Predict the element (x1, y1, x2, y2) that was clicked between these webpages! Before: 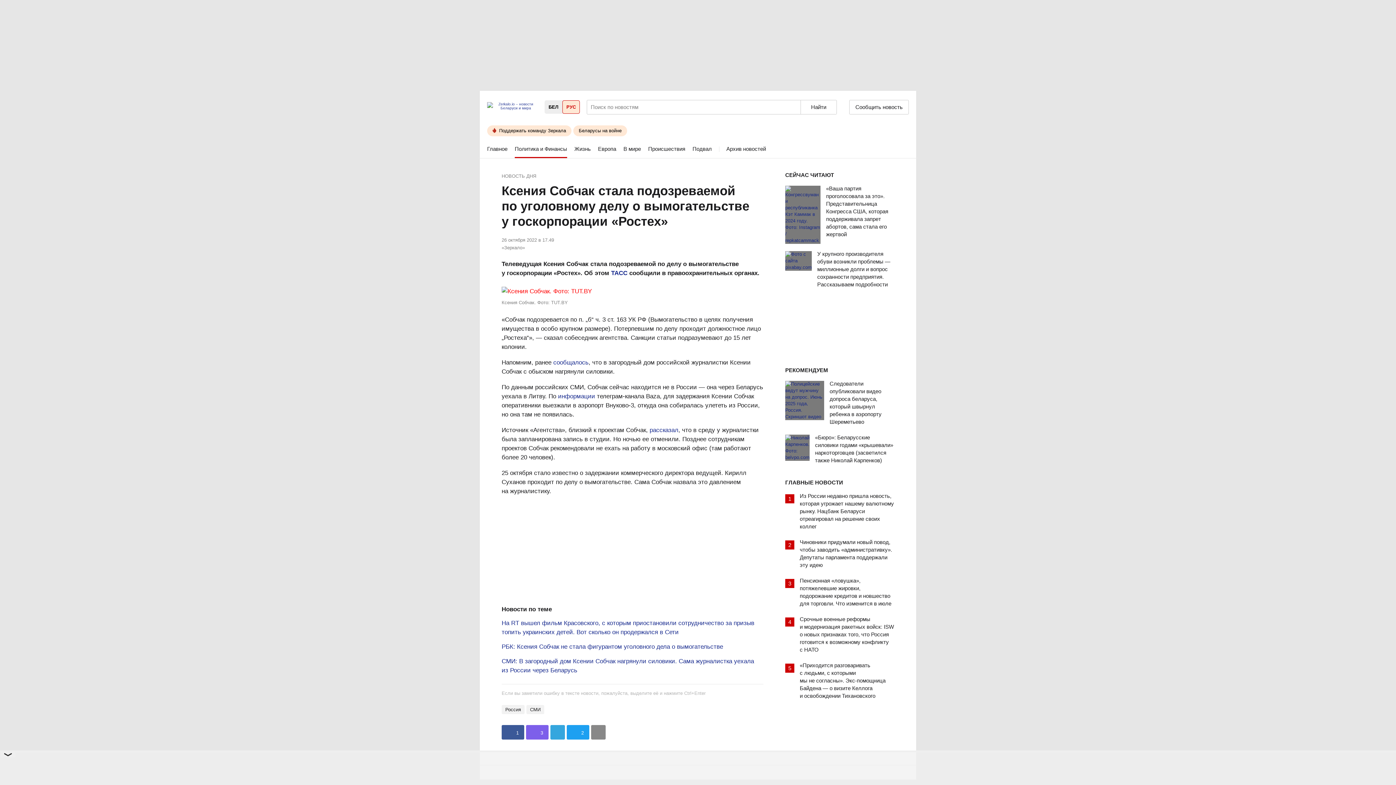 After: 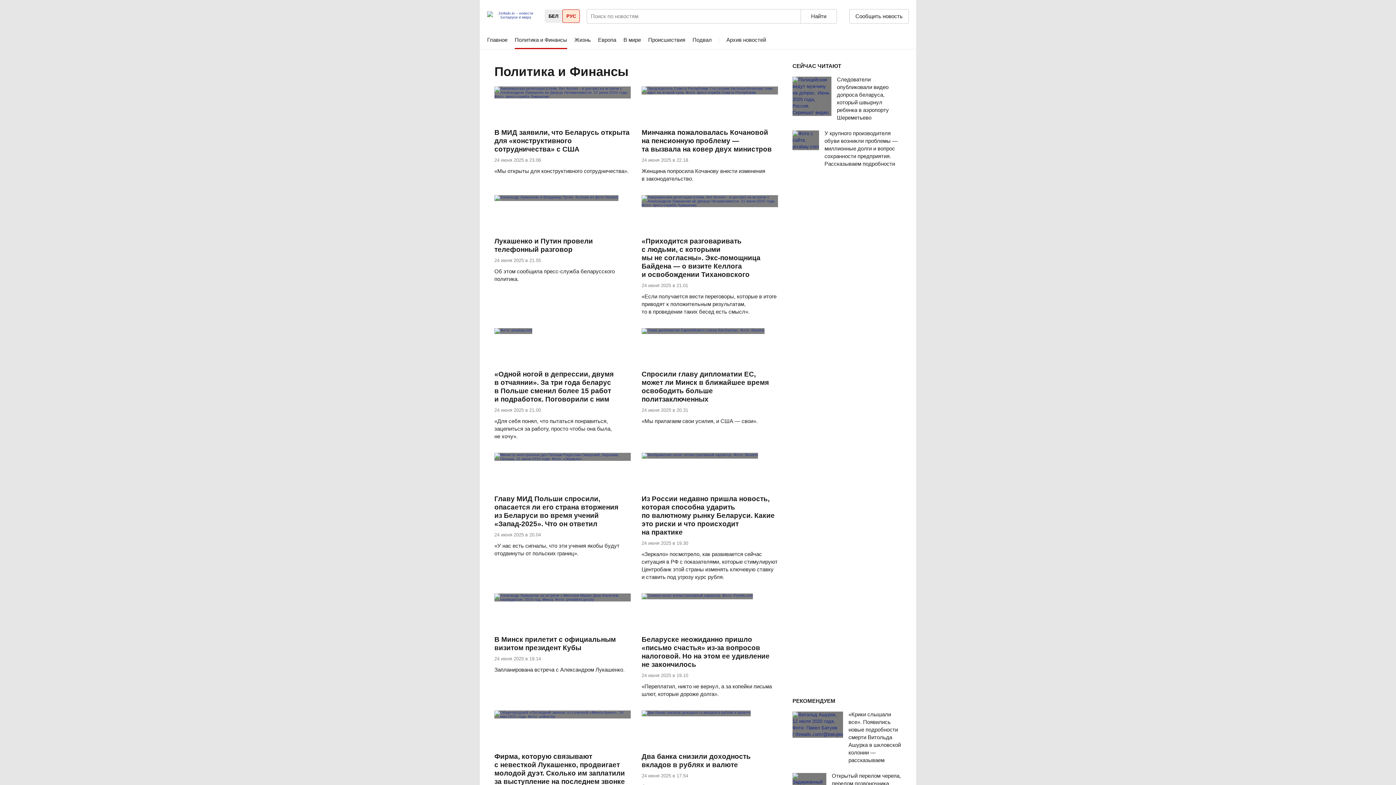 Action: label: Политика и Финансы bbox: (514, 140, 567, 158)